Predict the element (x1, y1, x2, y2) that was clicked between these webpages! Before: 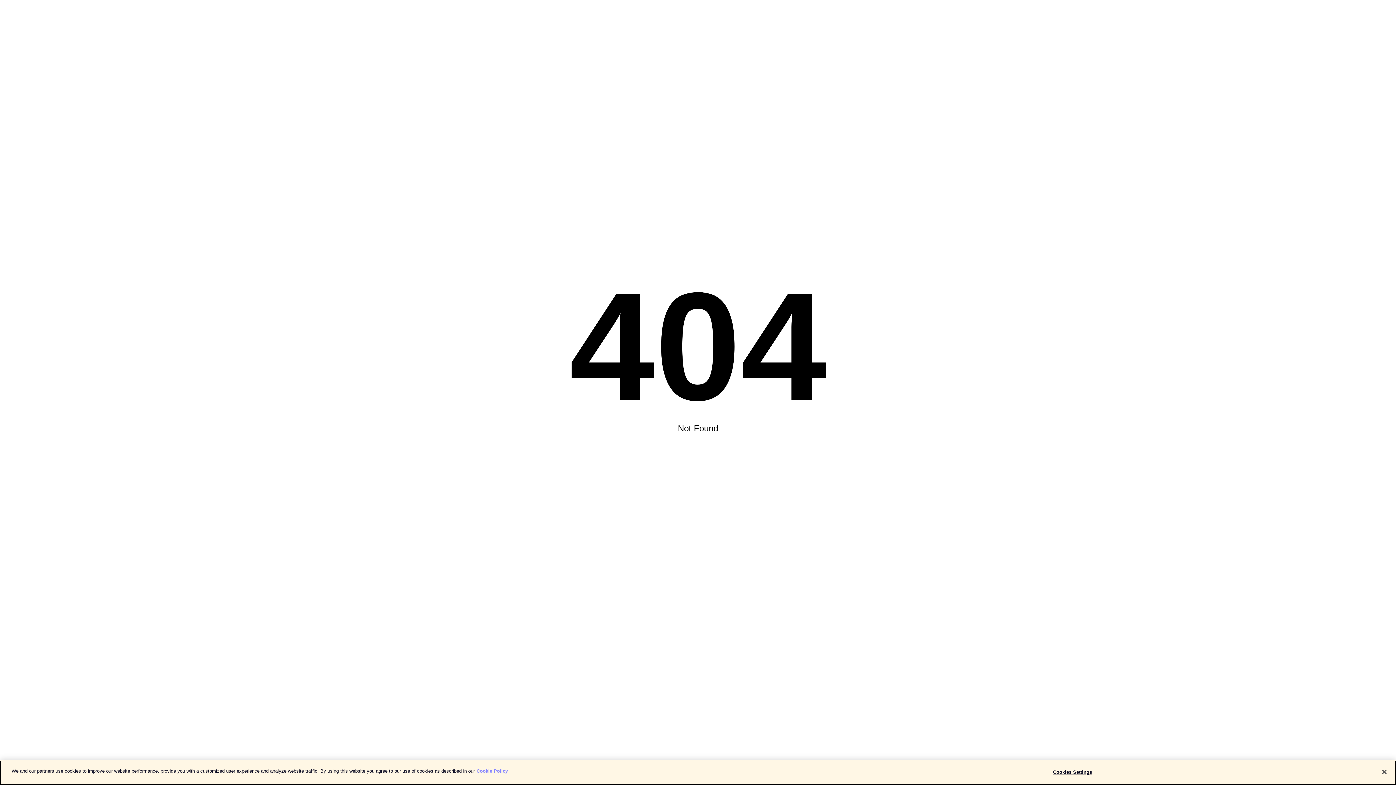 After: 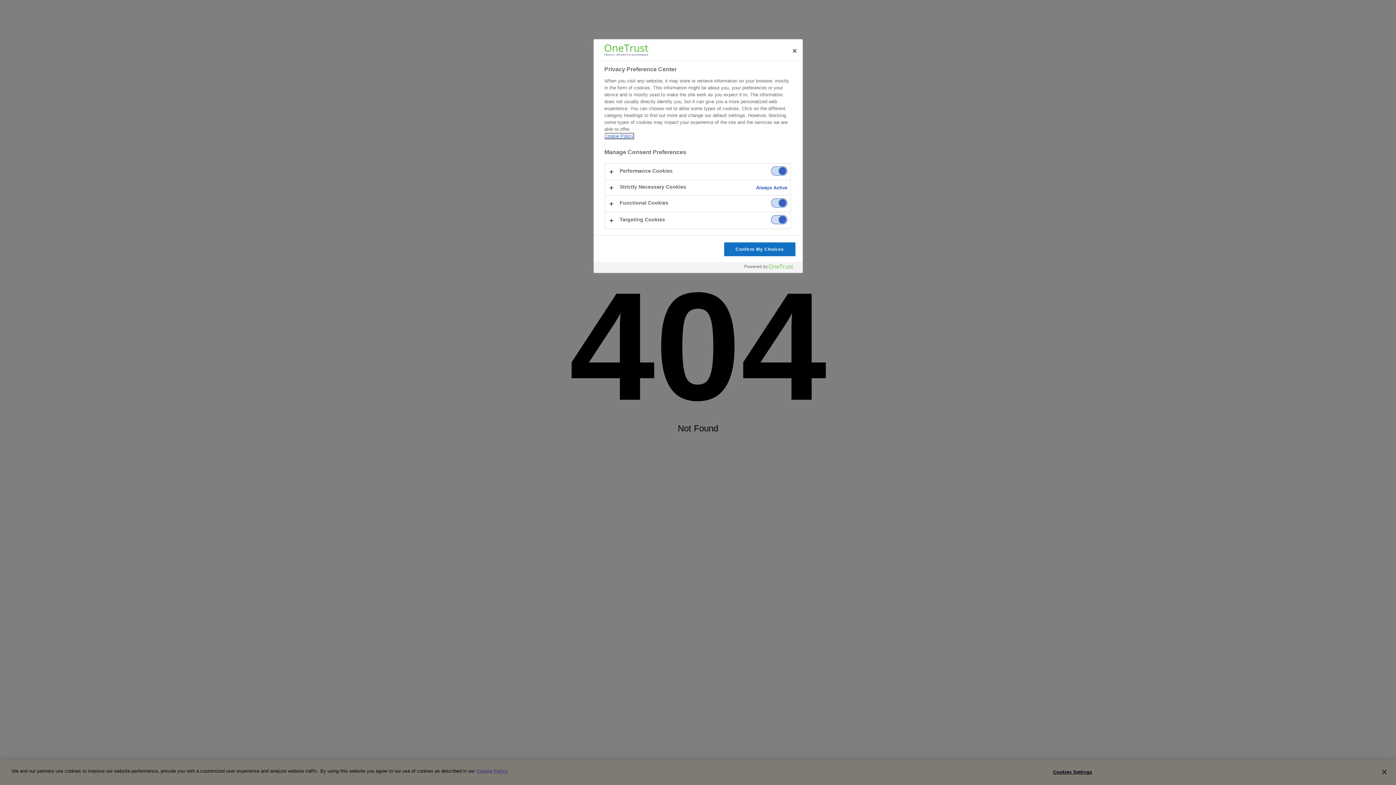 Action: bbox: (1050, 765, 1095, 779) label: Cookies Settings